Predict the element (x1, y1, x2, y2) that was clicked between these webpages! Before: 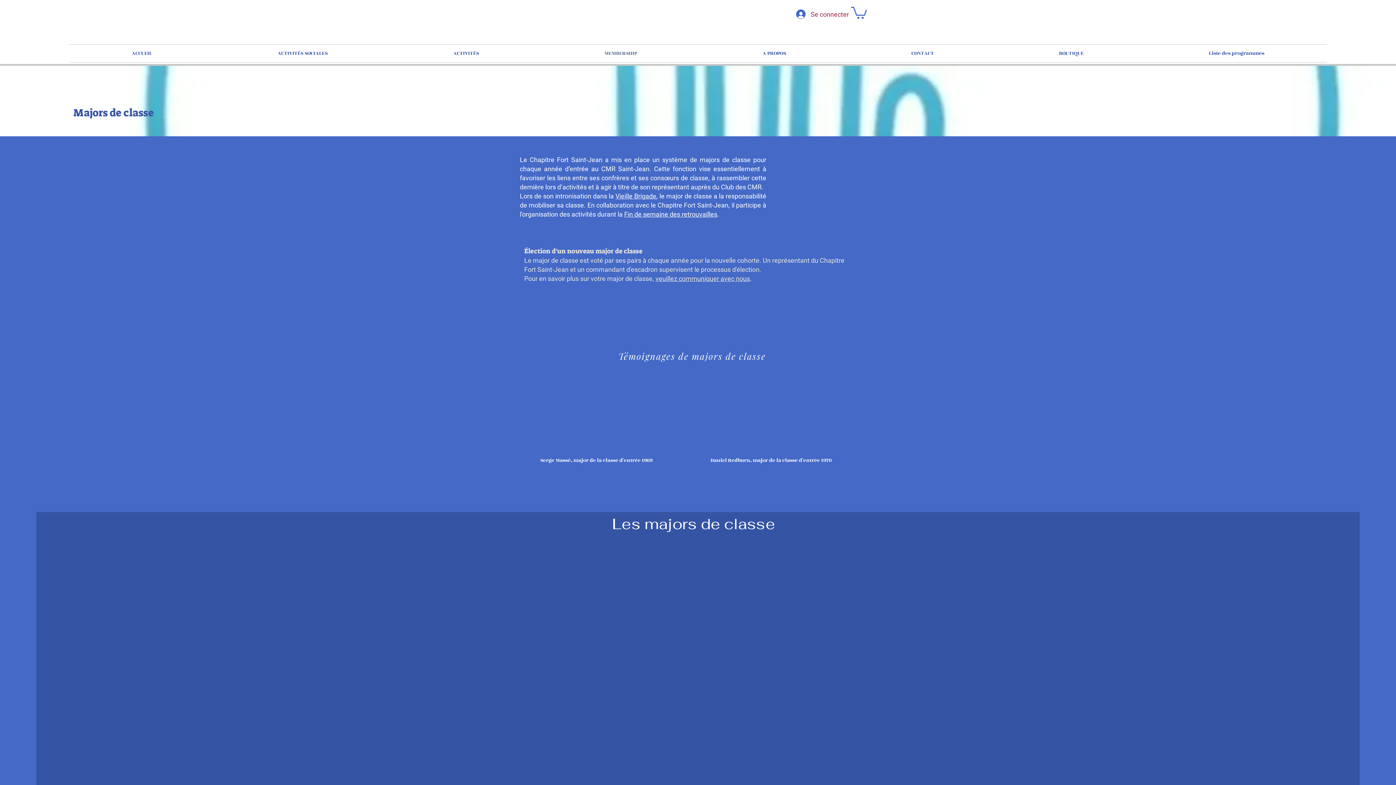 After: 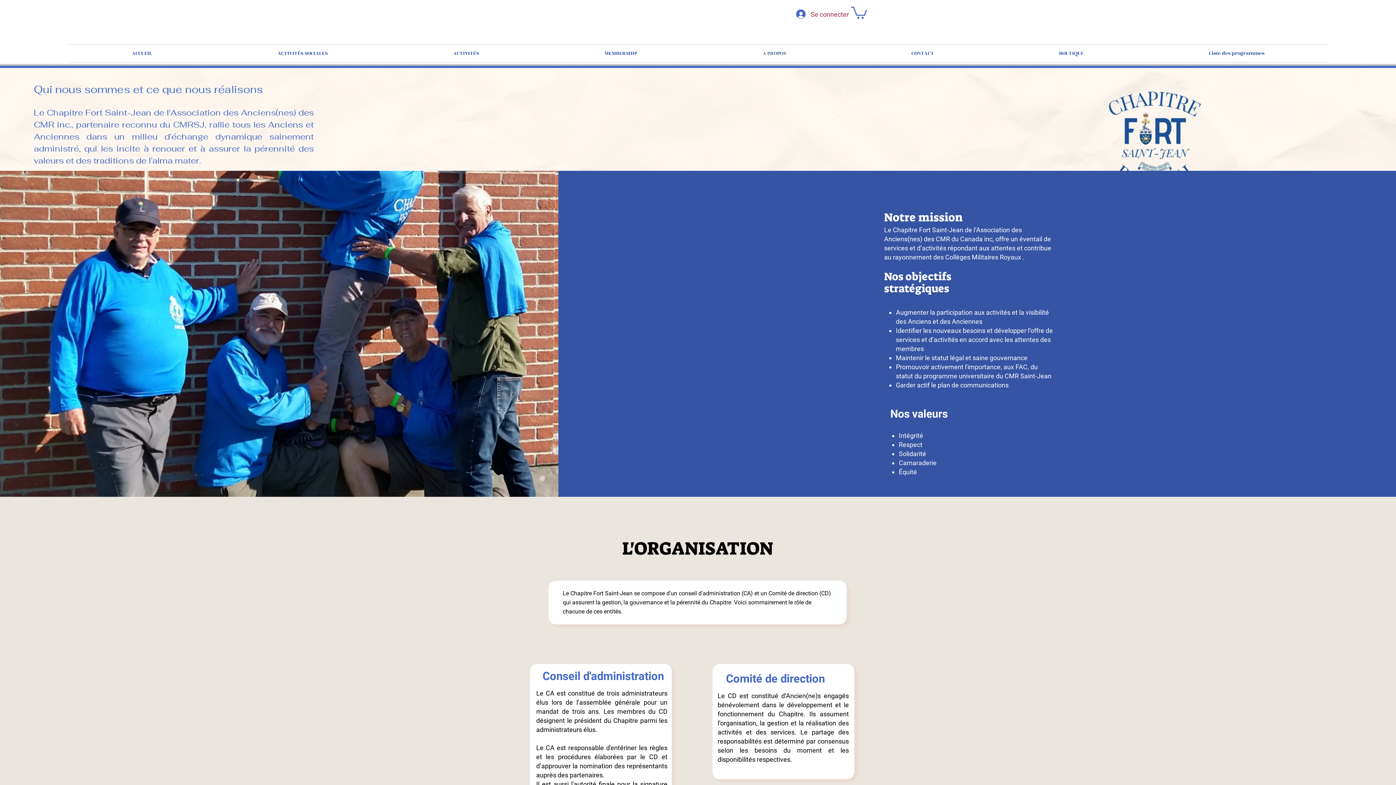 Action: label: A PROPOS bbox: (700, 44, 849, 62)